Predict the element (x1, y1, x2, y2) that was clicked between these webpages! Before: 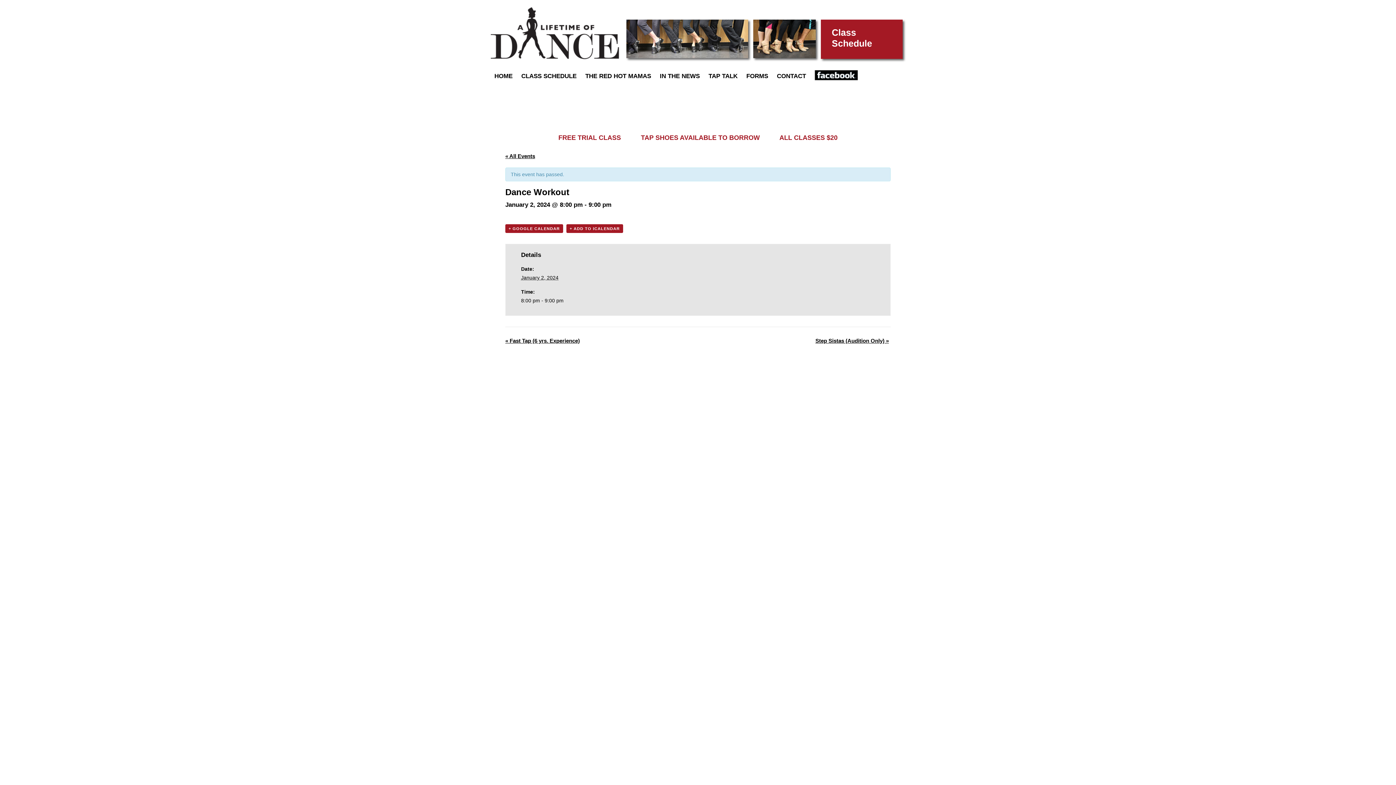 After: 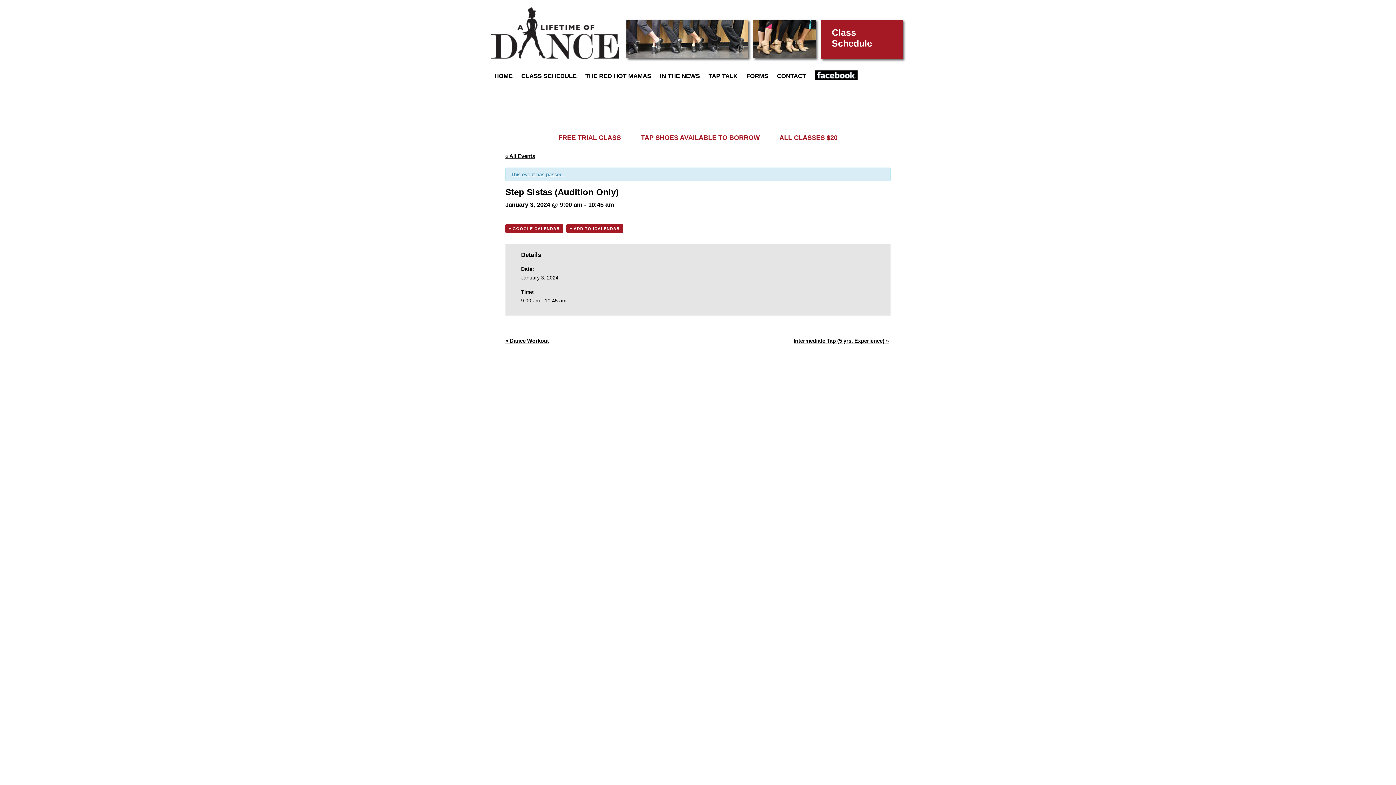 Action: bbox: (815, 337, 889, 344) label: Step Sistas (Audition Only) »